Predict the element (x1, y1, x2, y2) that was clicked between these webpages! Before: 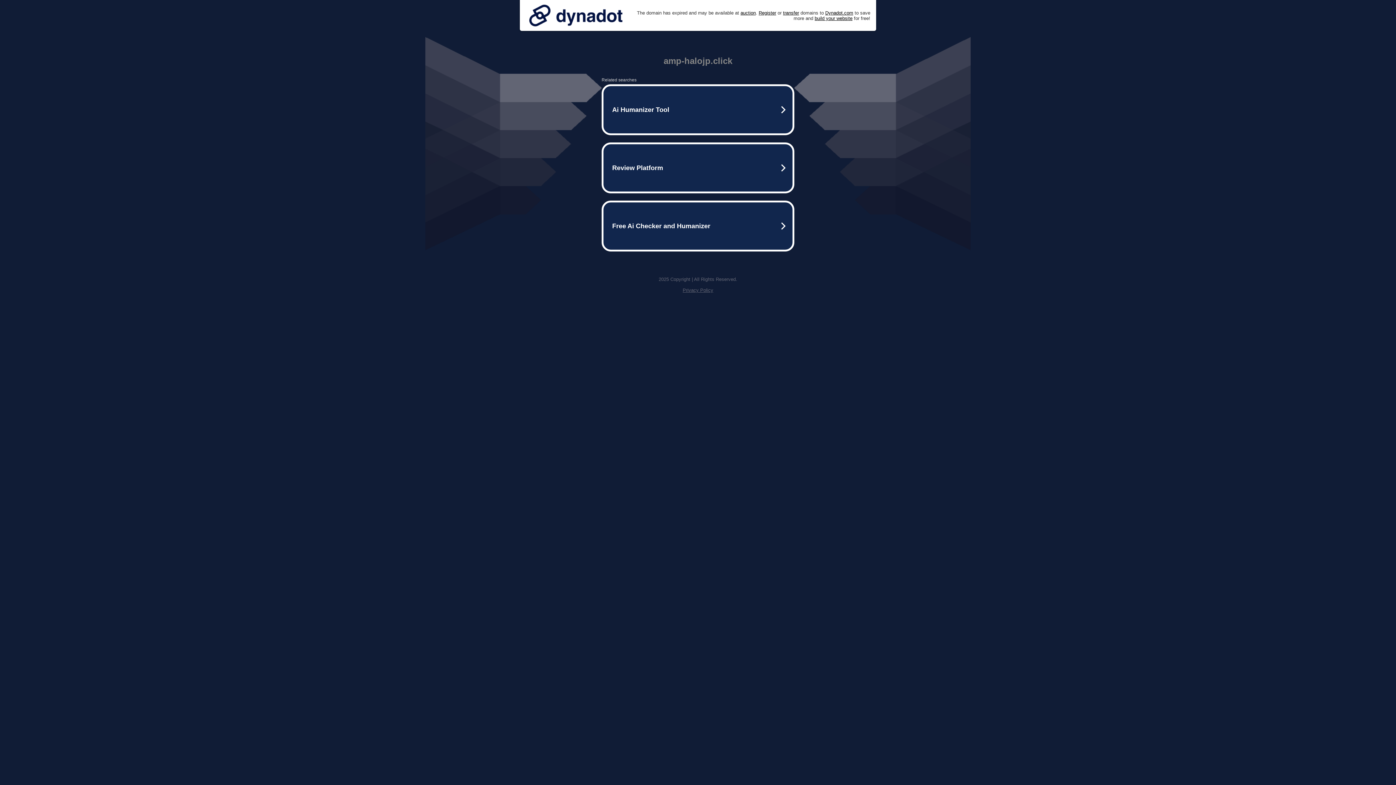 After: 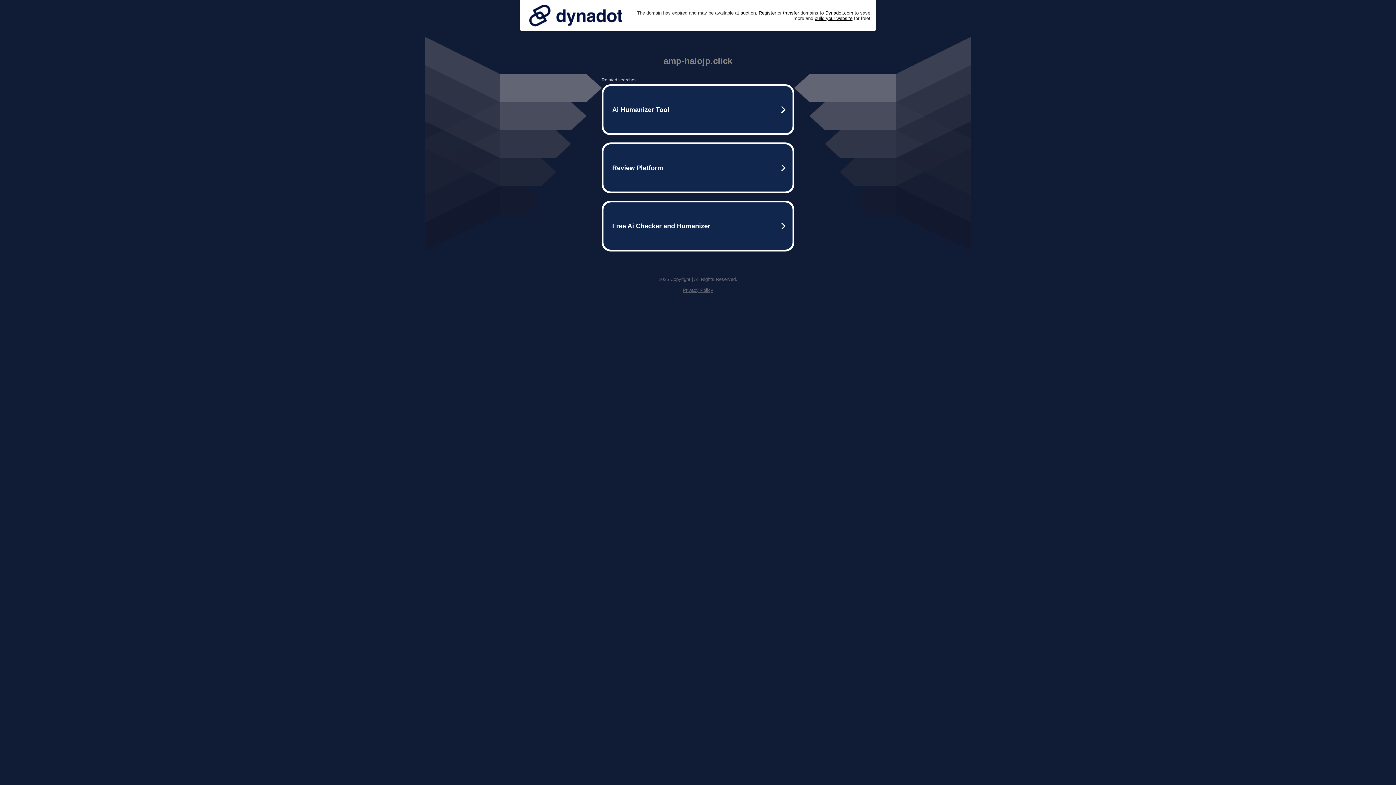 Action: bbox: (682, 287, 713, 293) label: Privacy Policy